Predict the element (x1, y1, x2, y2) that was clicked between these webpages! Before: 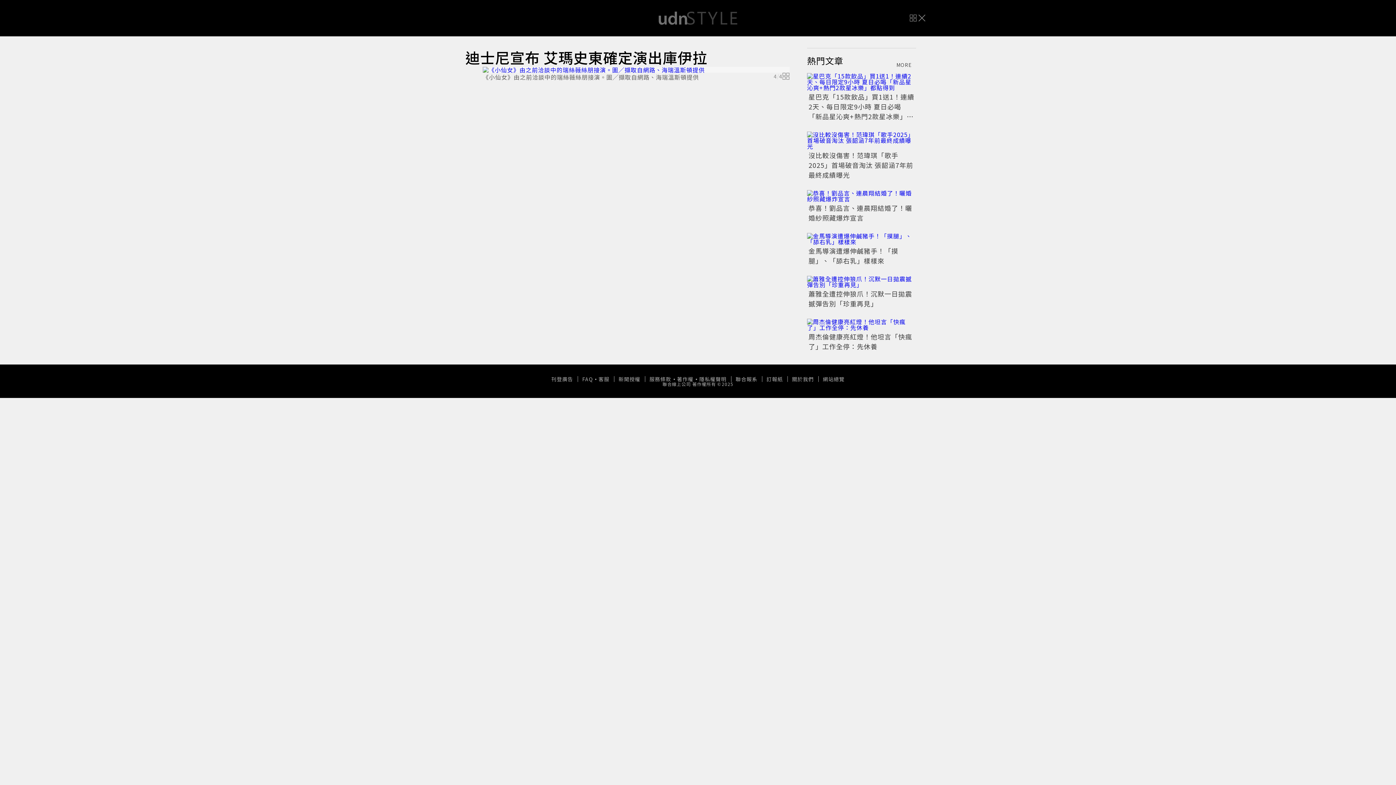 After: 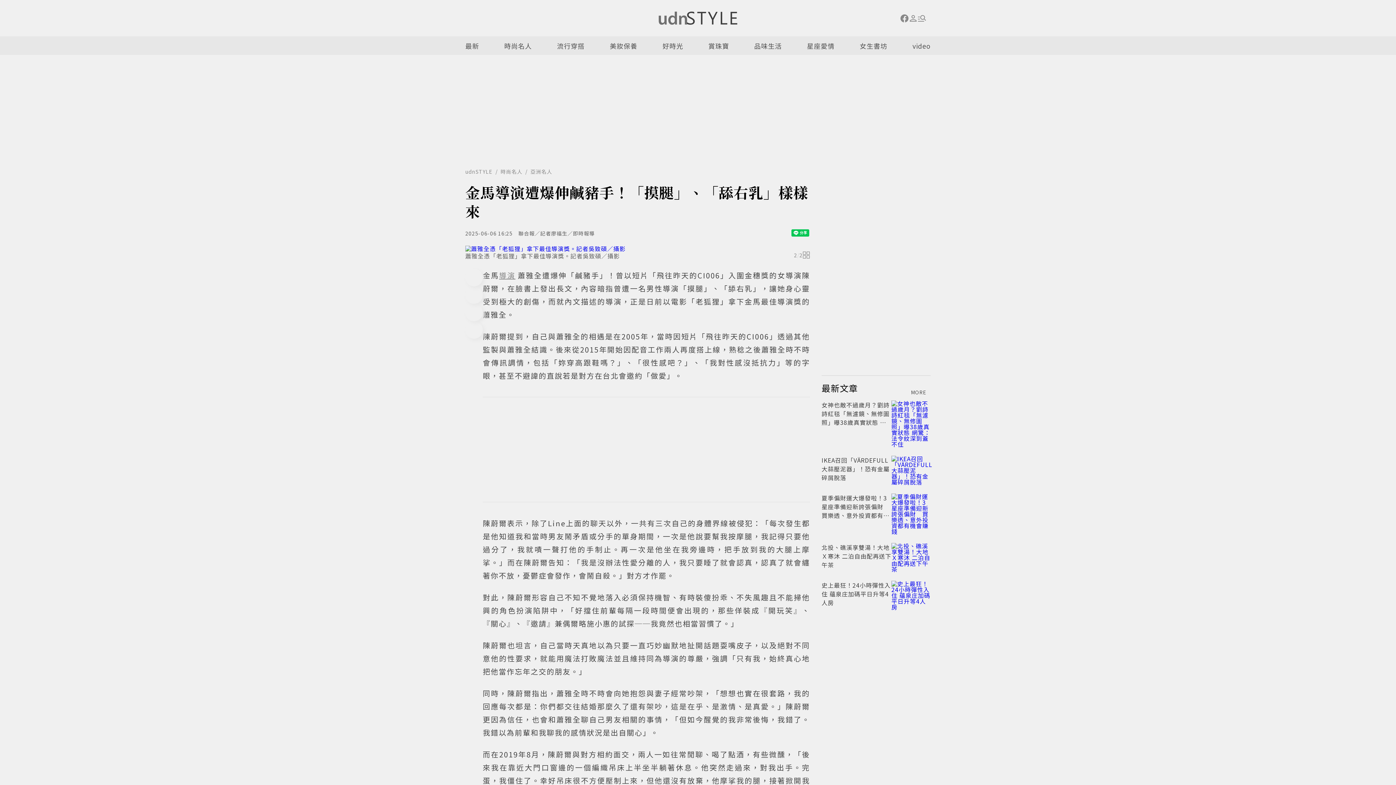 Action: bbox: (808, 337, 898, 356) label: 金馬導演遭爆伸鹹豬手！「摸腿」、「舔右乳」樣樣來